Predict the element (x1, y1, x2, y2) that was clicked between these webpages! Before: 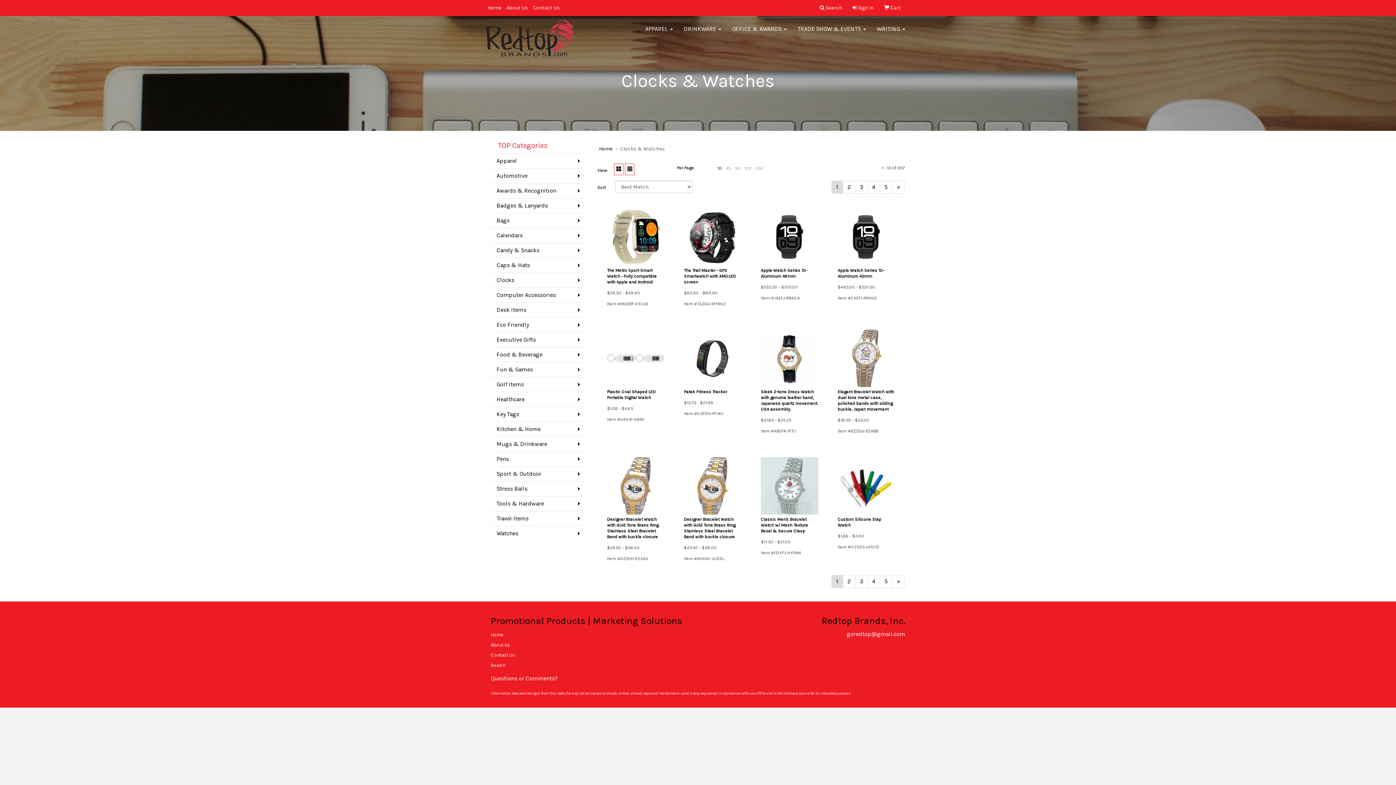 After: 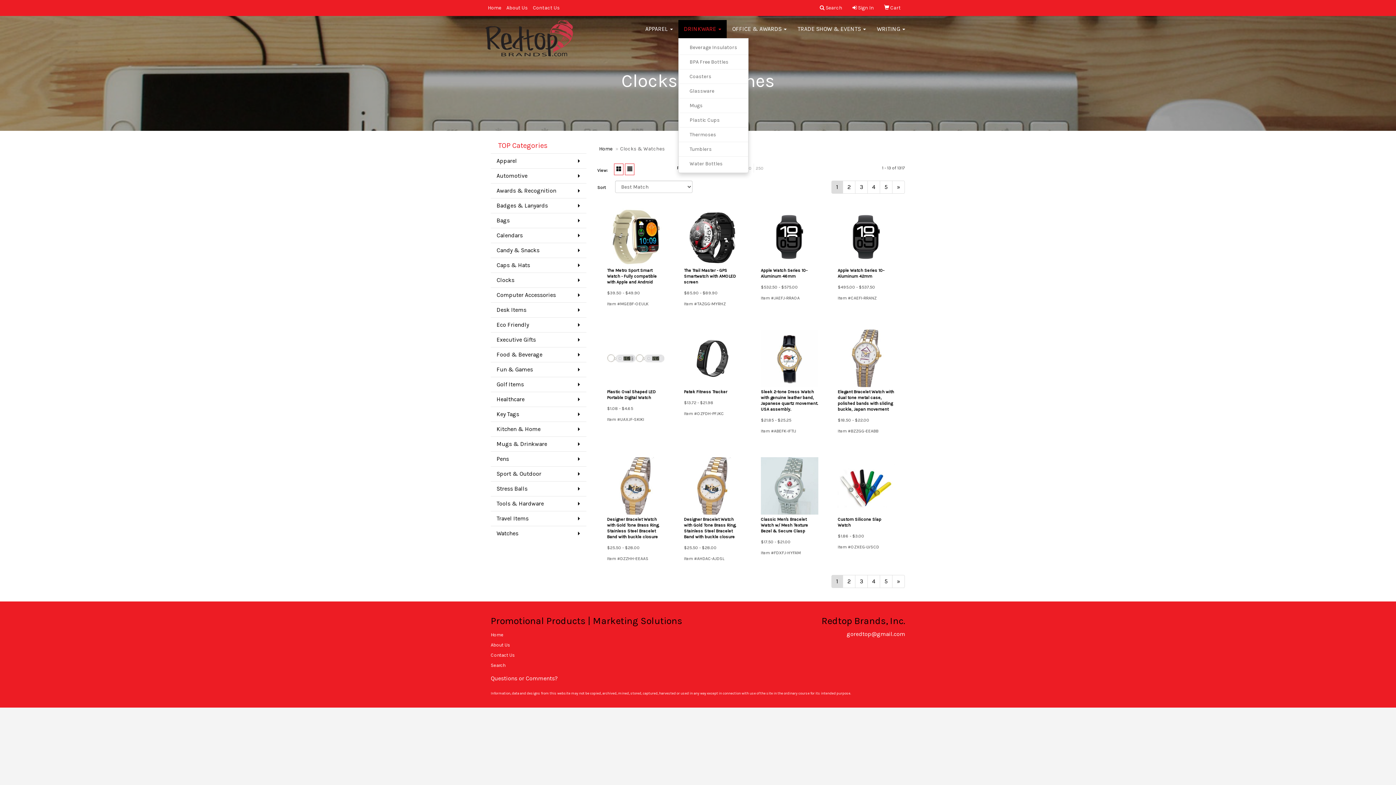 Action: bbox: (678, 20, 726, 38) label: DRINKWARE 